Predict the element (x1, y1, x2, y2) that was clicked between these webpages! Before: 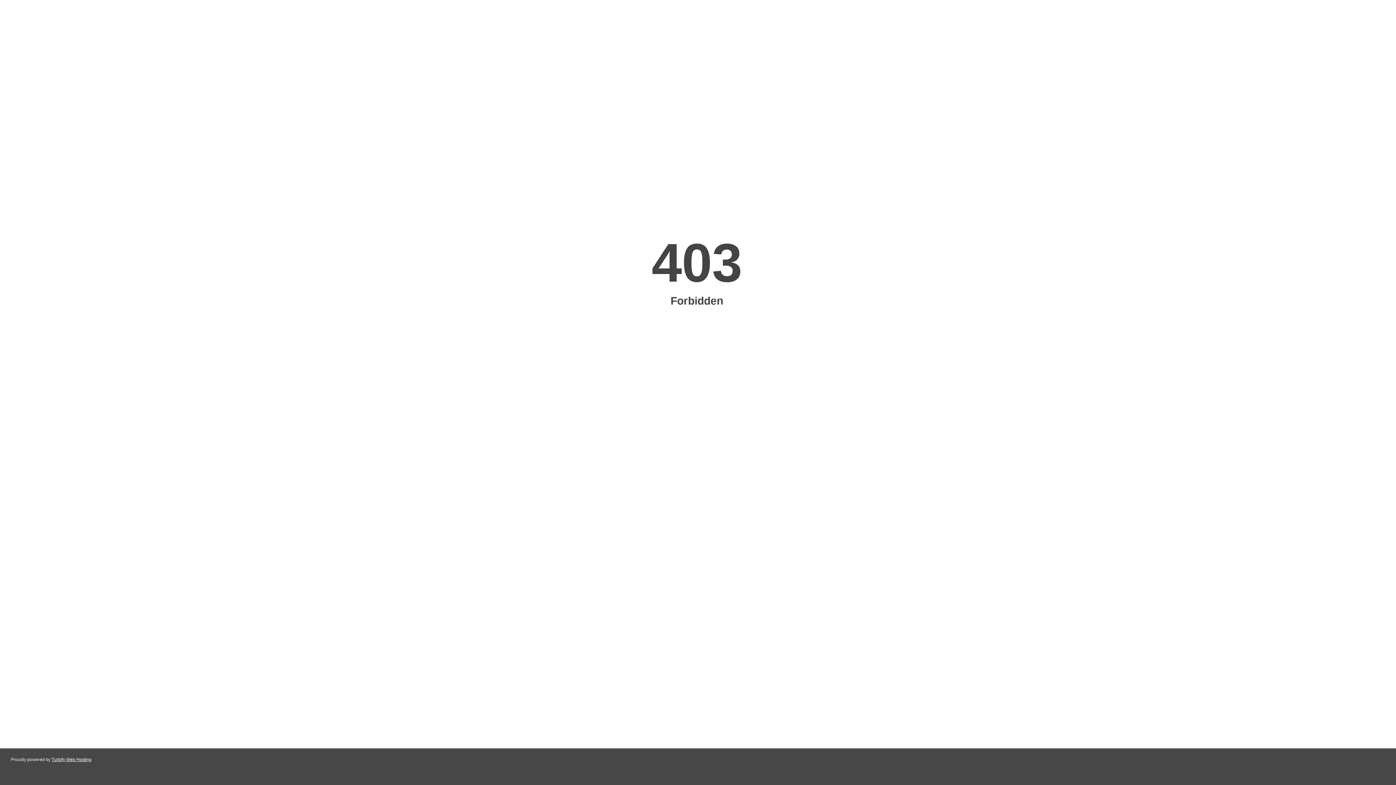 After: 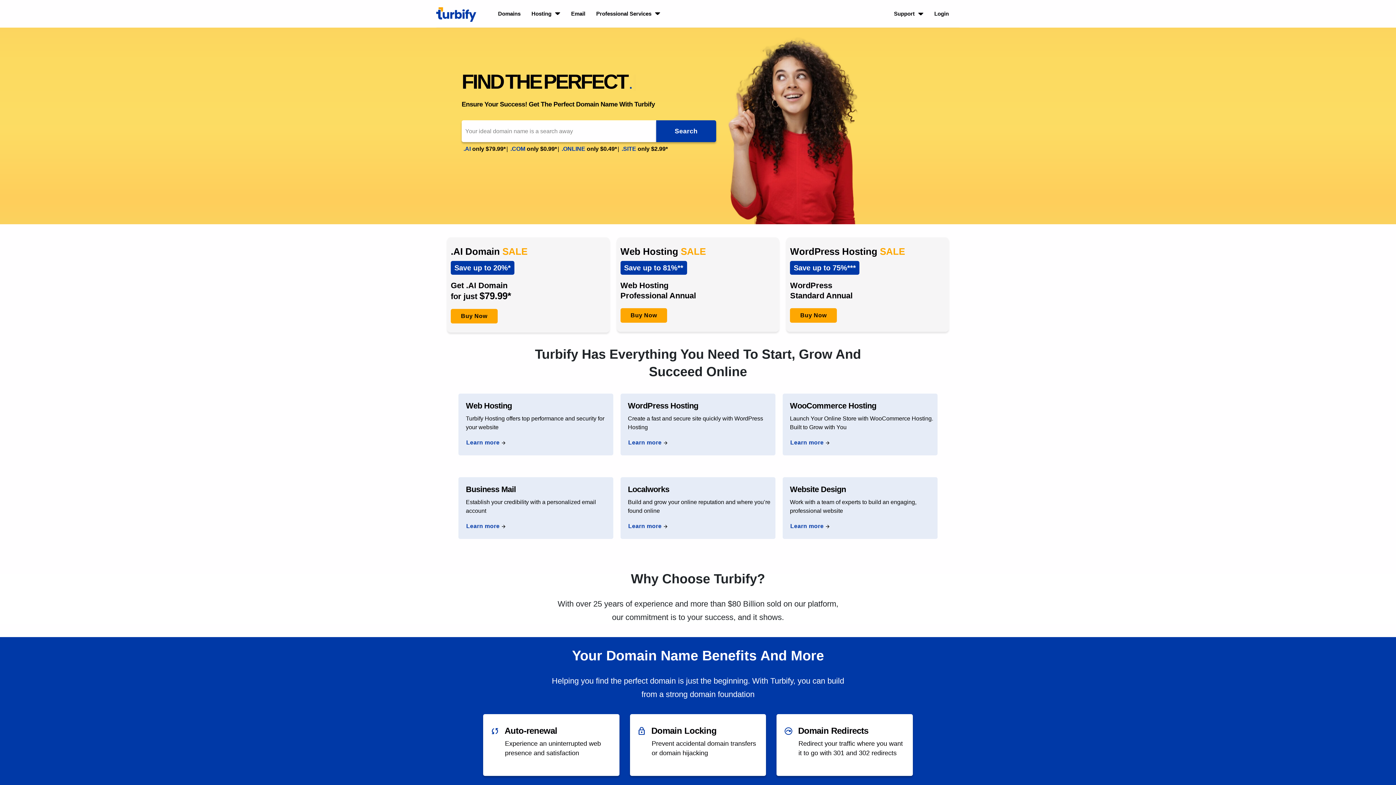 Action: label: Turbify Web Hosting bbox: (51, 757, 91, 762)